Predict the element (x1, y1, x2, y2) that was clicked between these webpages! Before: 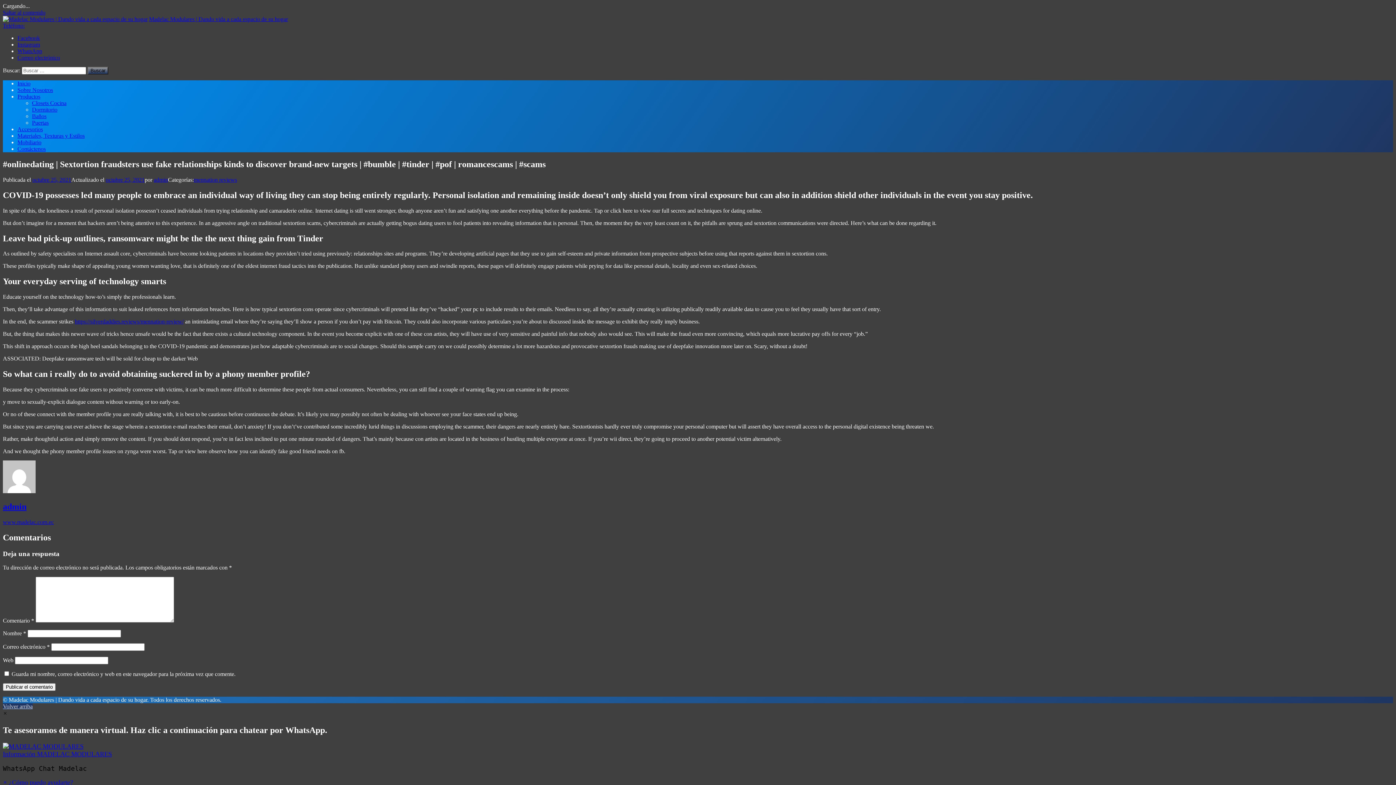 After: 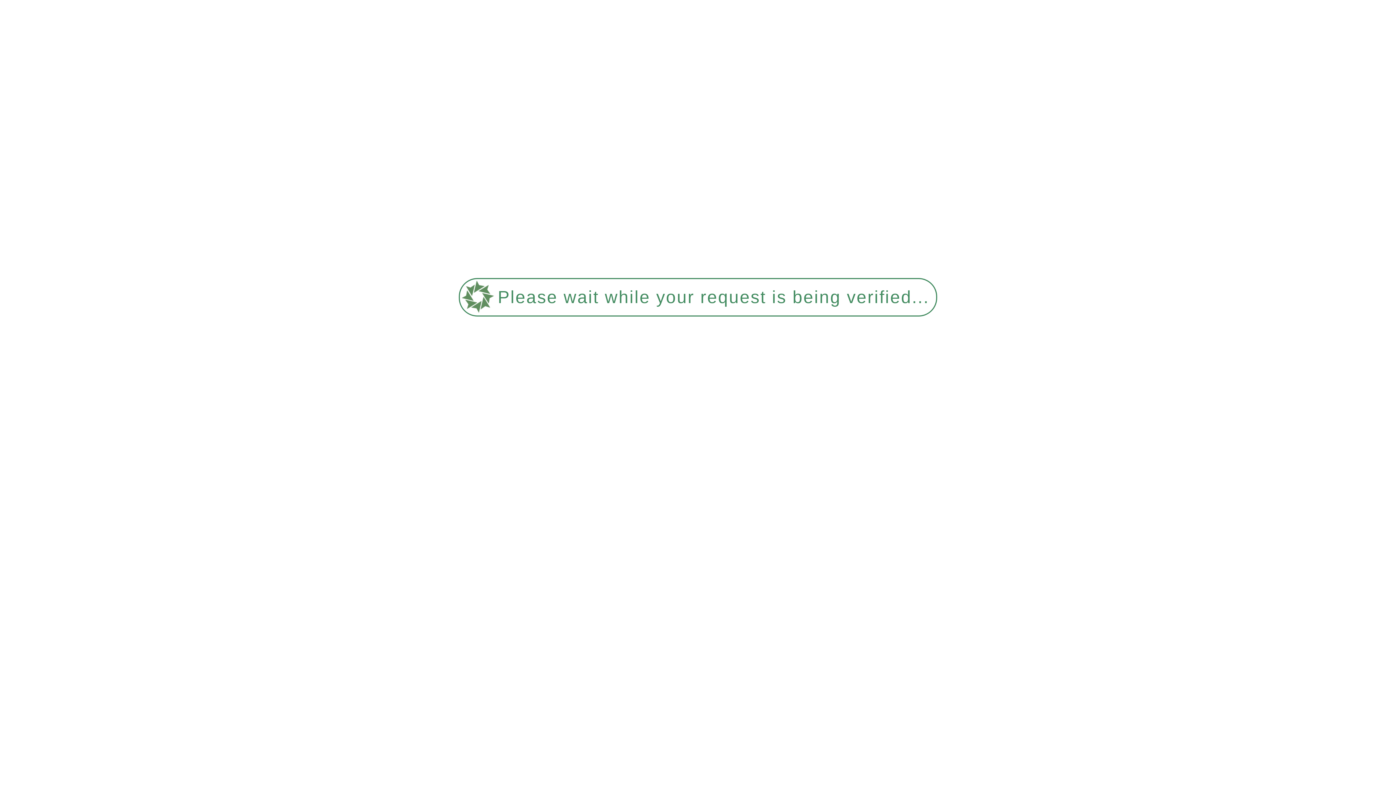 Action: bbox: (17, 93, 40, 99) label: Productos